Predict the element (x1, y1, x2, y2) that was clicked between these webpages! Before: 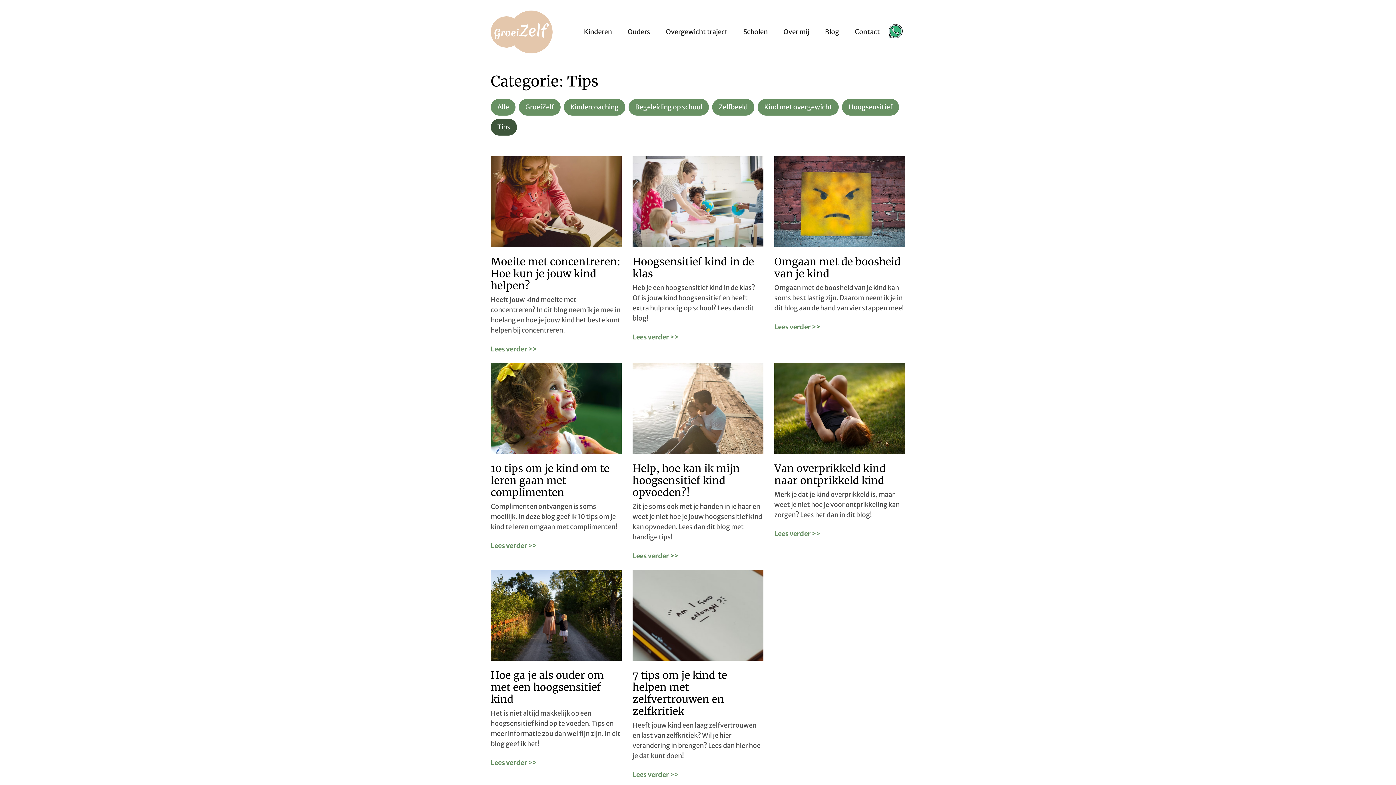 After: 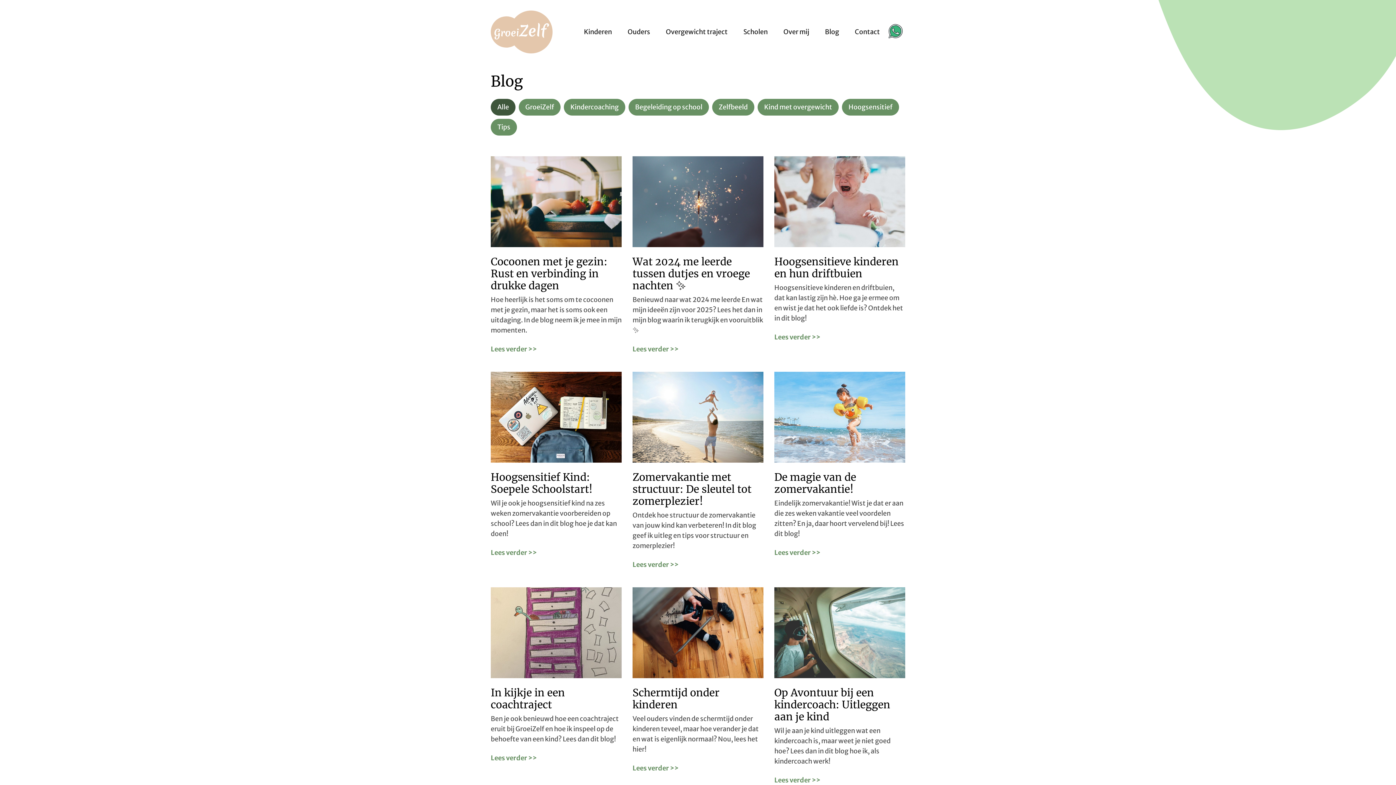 Action: bbox: (817, 24, 847, 40) label: Blog